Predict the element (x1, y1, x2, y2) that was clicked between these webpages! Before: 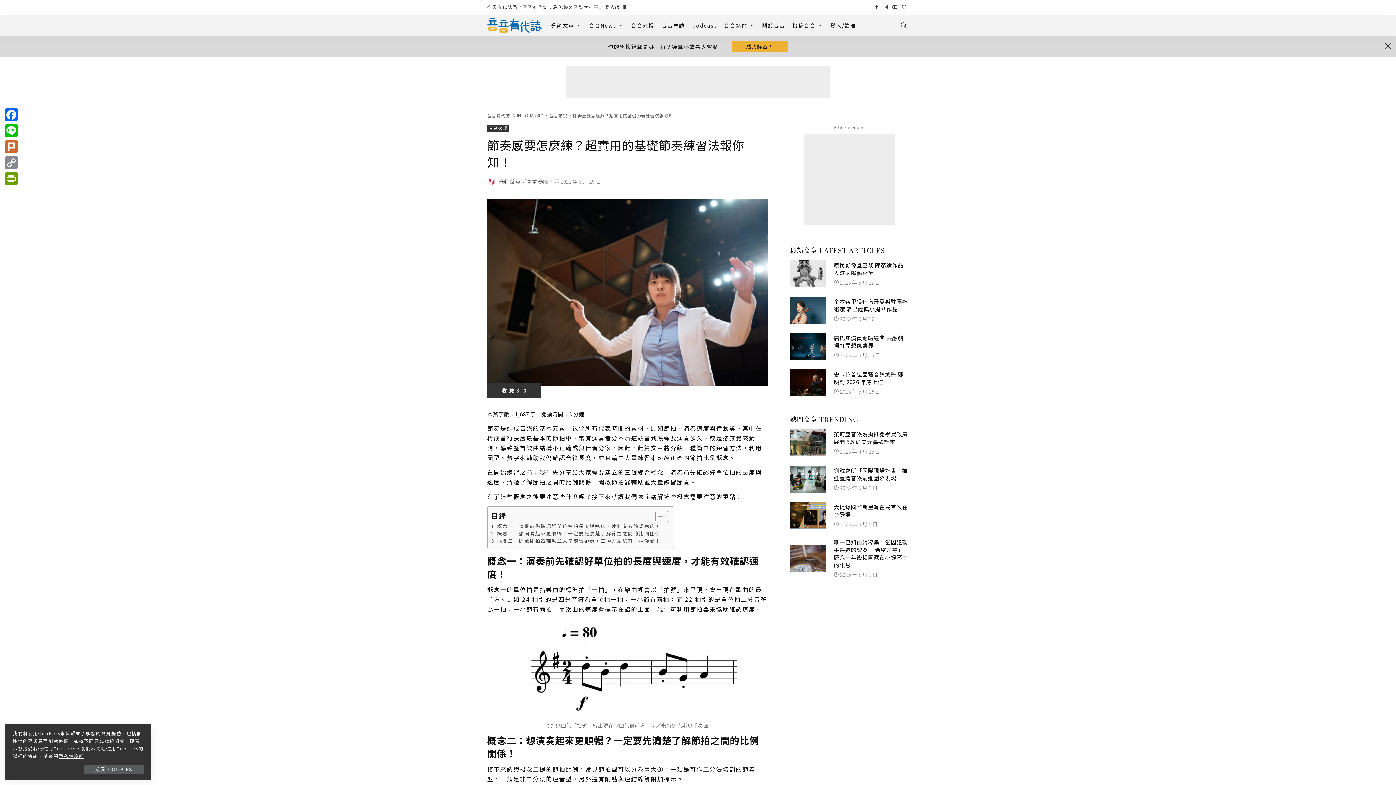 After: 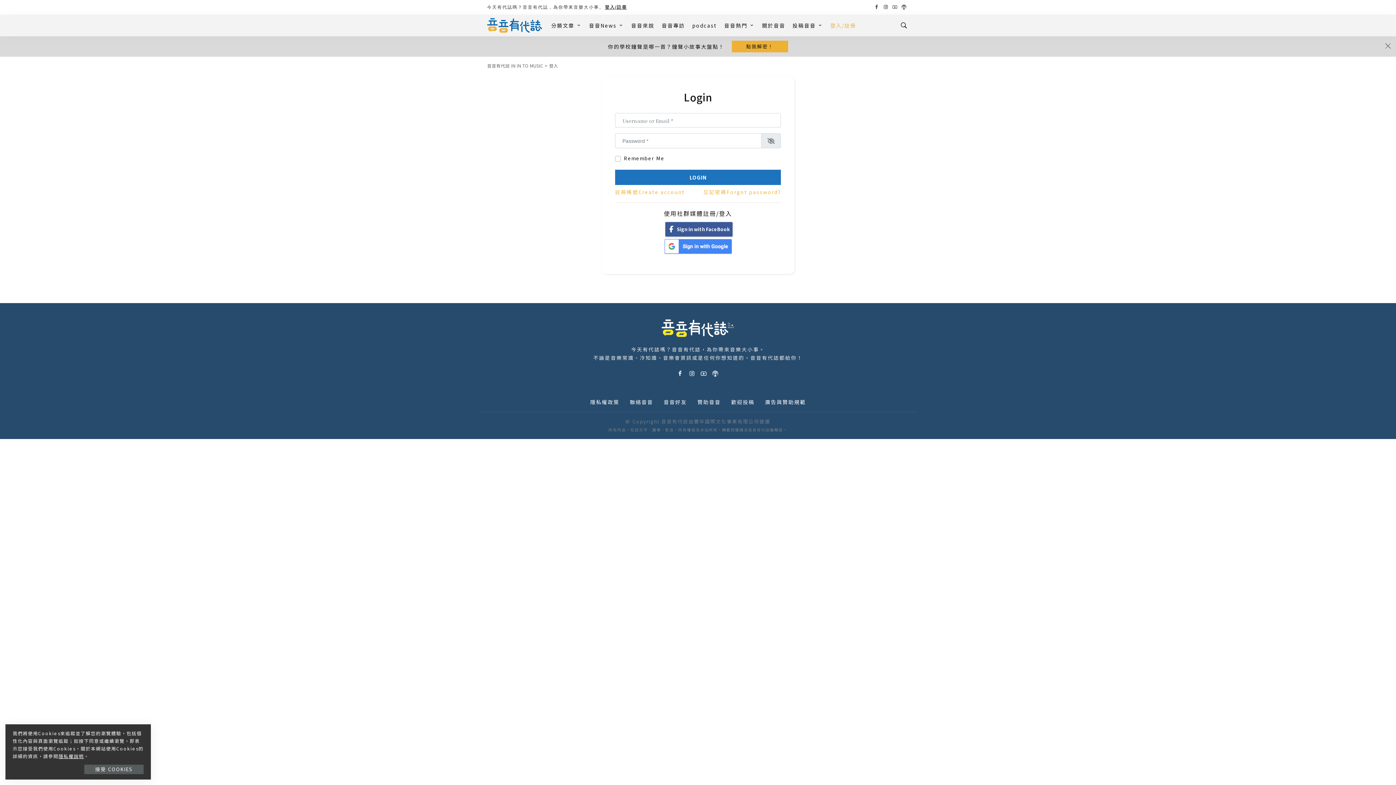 Action: label: 登入/註冊 bbox: (826, 14, 859, 36)